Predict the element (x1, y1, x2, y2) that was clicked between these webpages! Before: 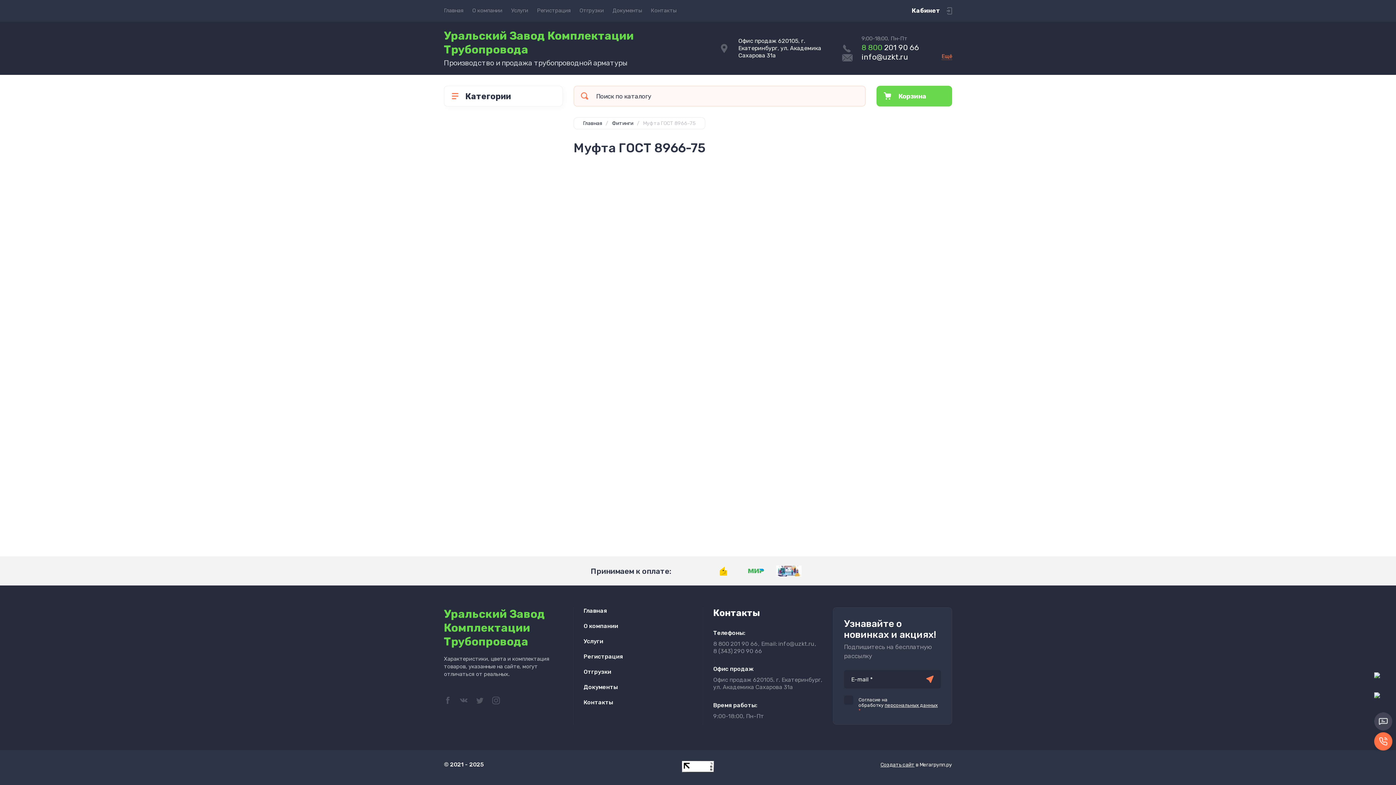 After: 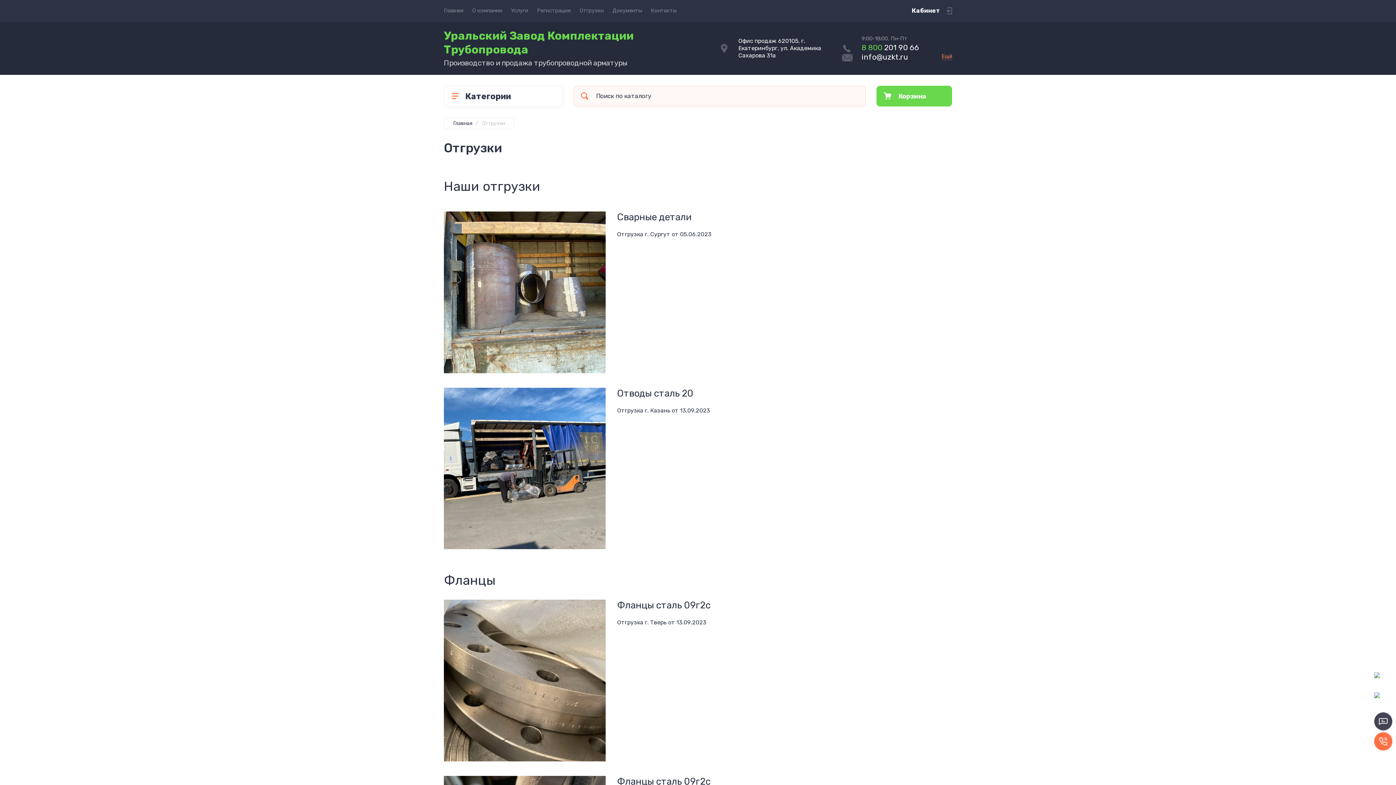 Action: label: Отгрузки bbox: (583, 668, 615, 680)